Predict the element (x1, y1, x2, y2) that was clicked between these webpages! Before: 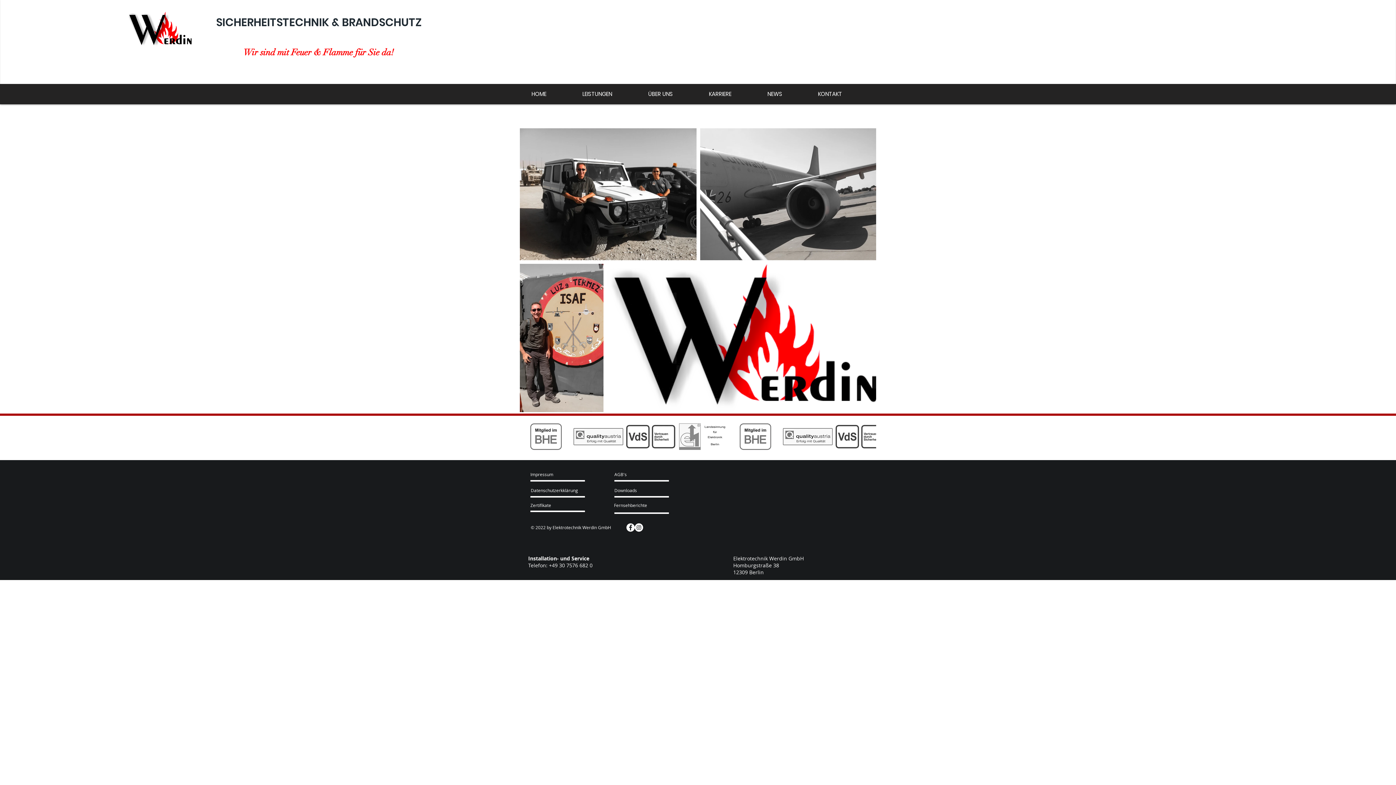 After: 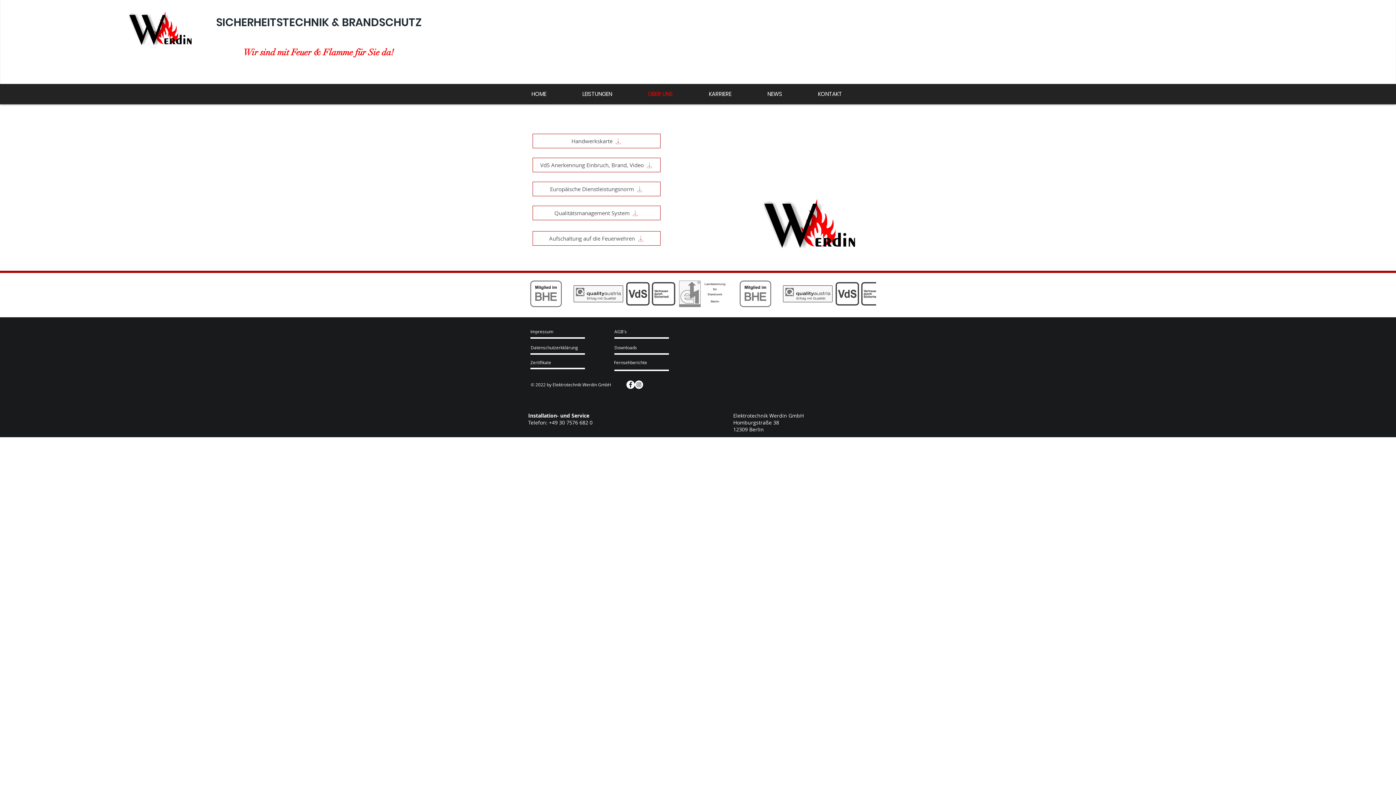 Action: bbox: (614, 485, 666, 496) label: Downloads